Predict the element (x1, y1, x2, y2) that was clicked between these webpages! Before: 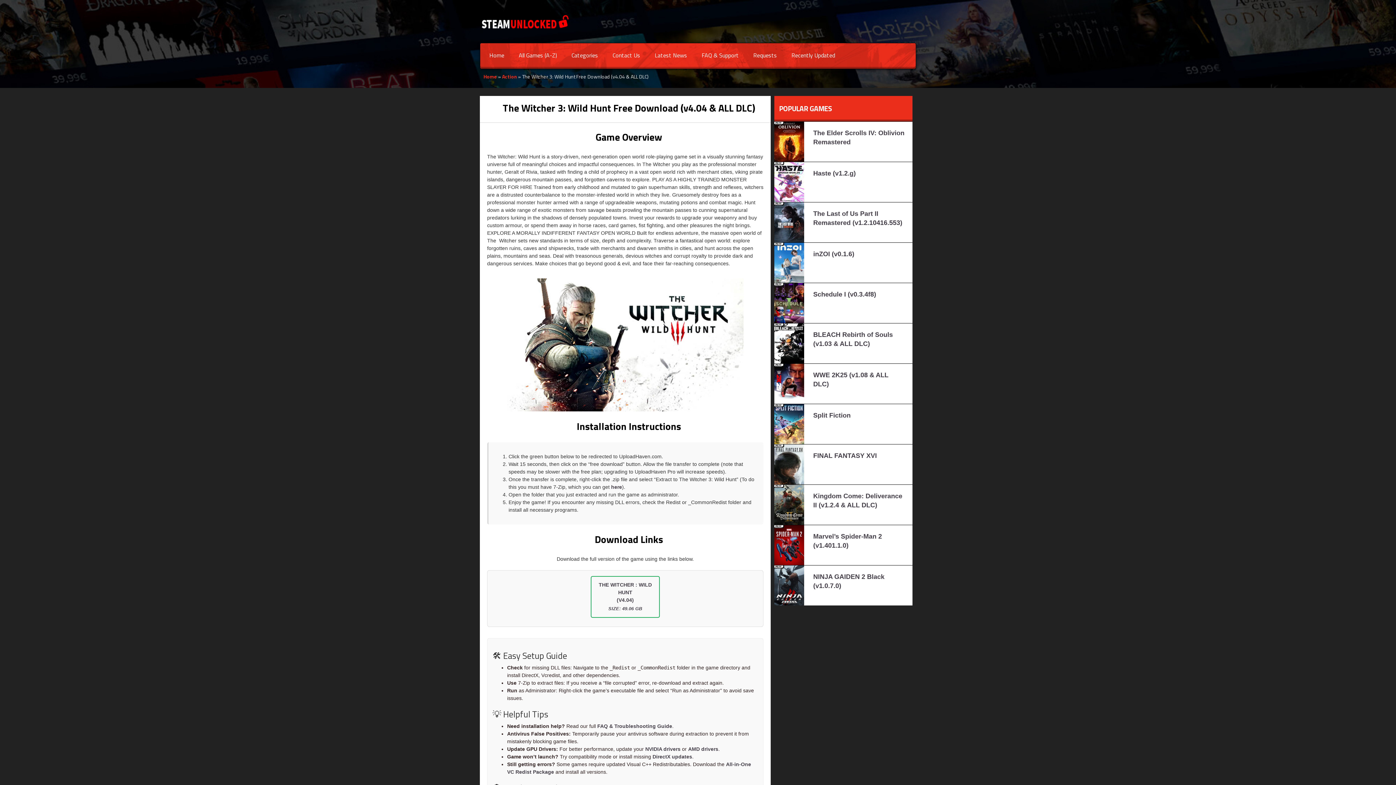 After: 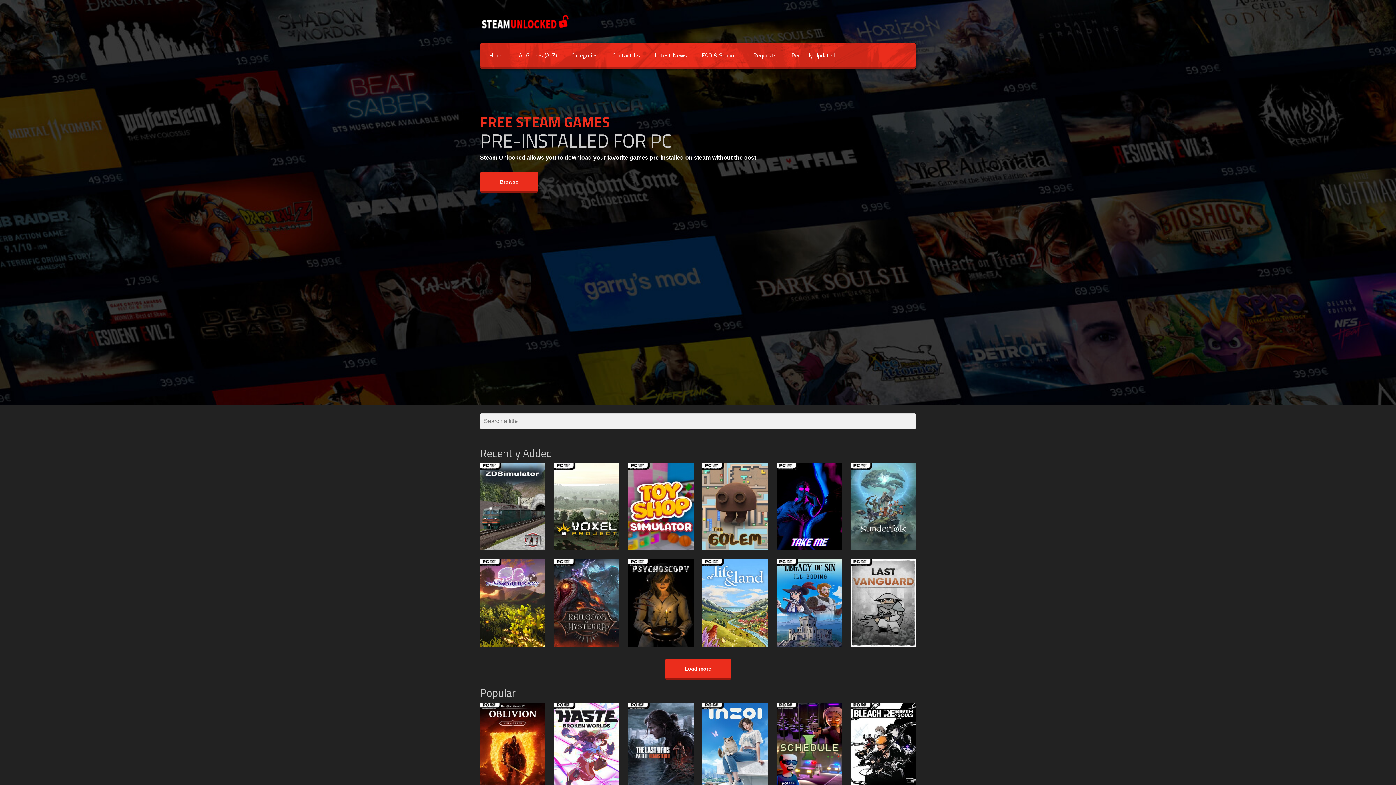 Action: bbox: (483, 72, 497, 80) label: Home